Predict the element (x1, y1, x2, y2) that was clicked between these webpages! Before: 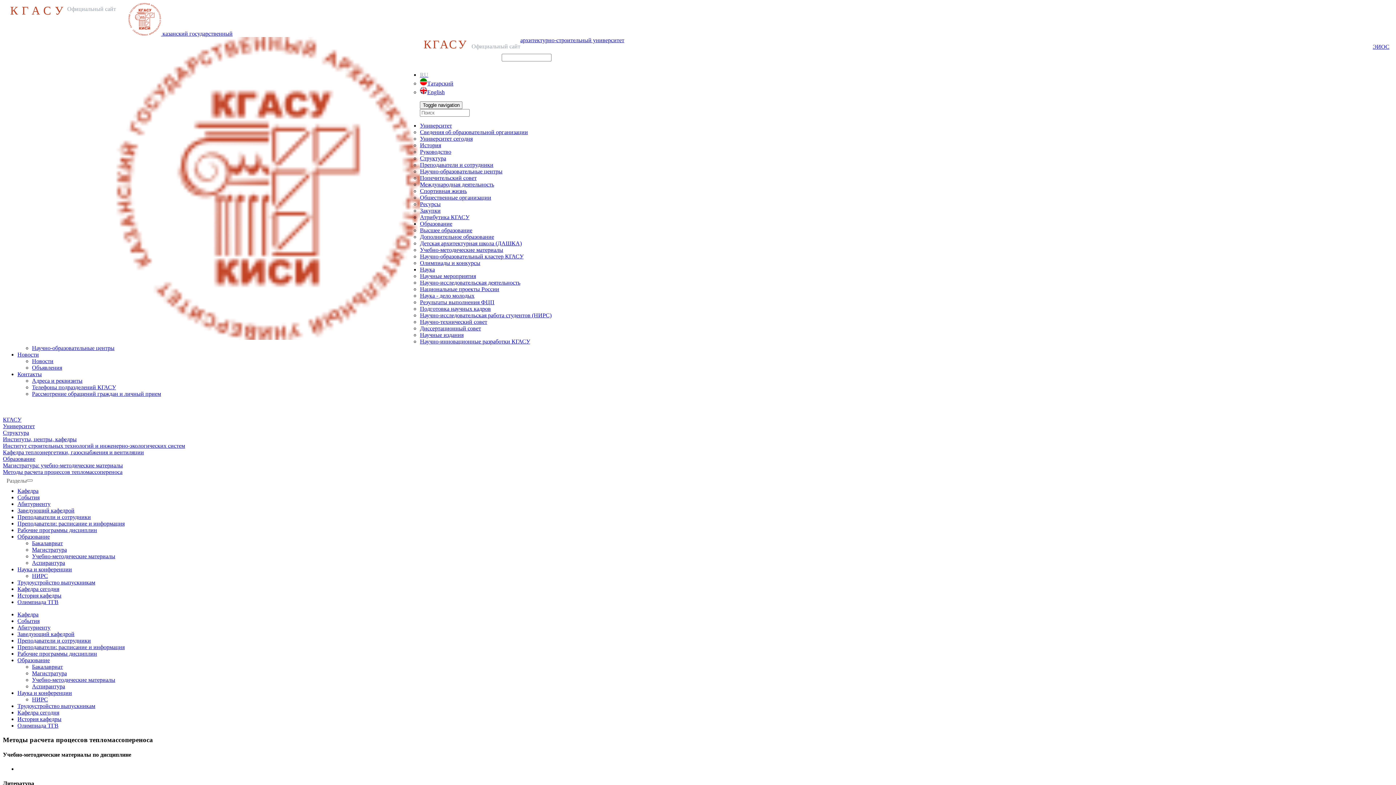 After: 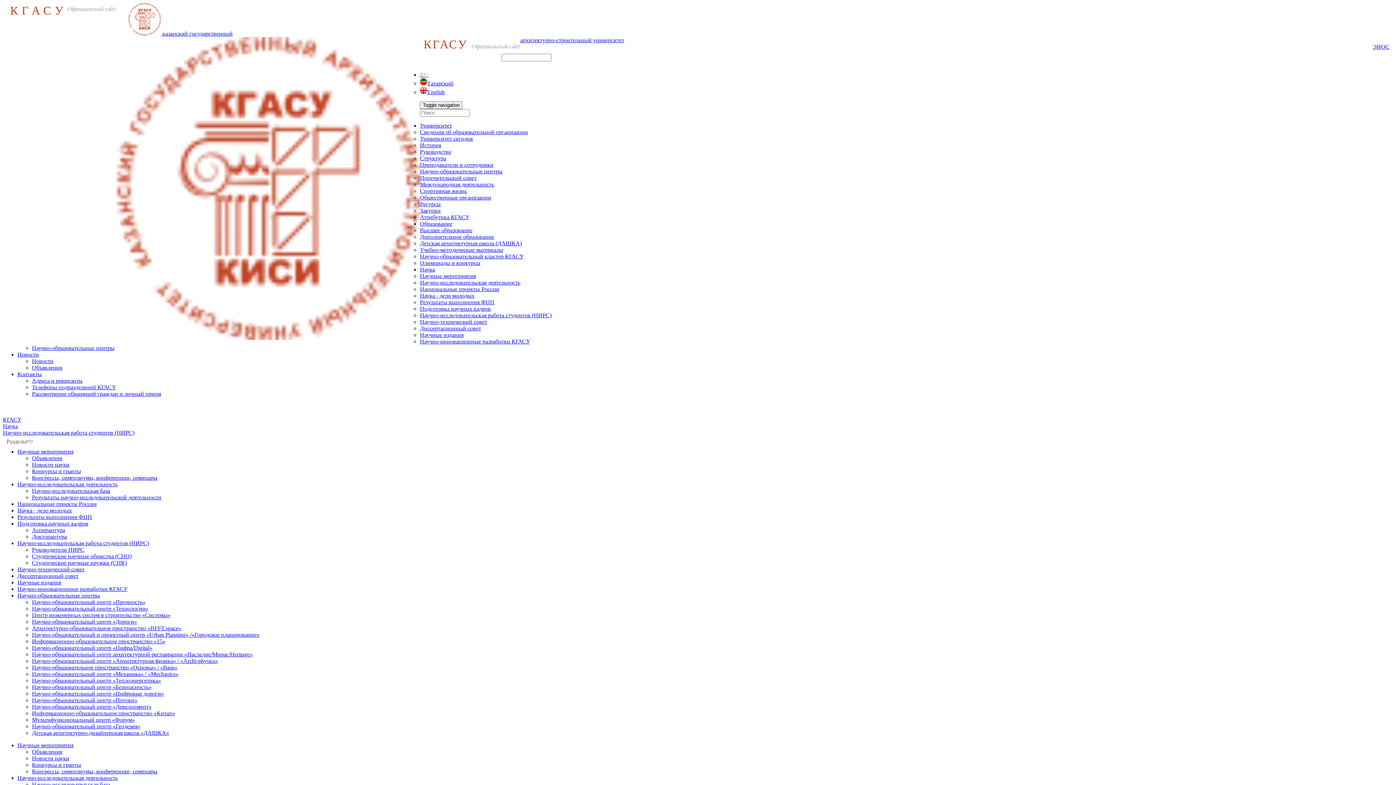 Action: label: Научно-исследовательская работа студентов (НИРС) bbox: (420, 312, 551, 318)